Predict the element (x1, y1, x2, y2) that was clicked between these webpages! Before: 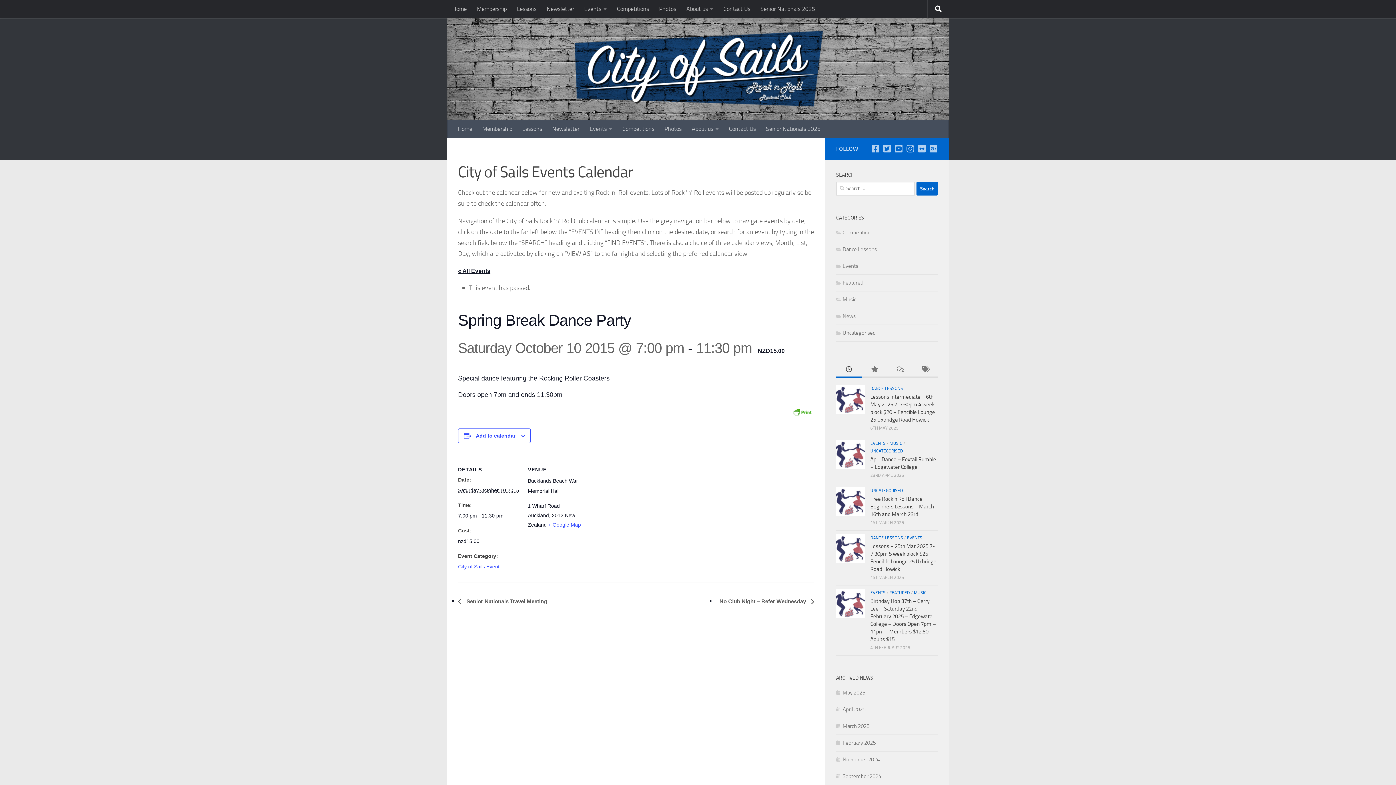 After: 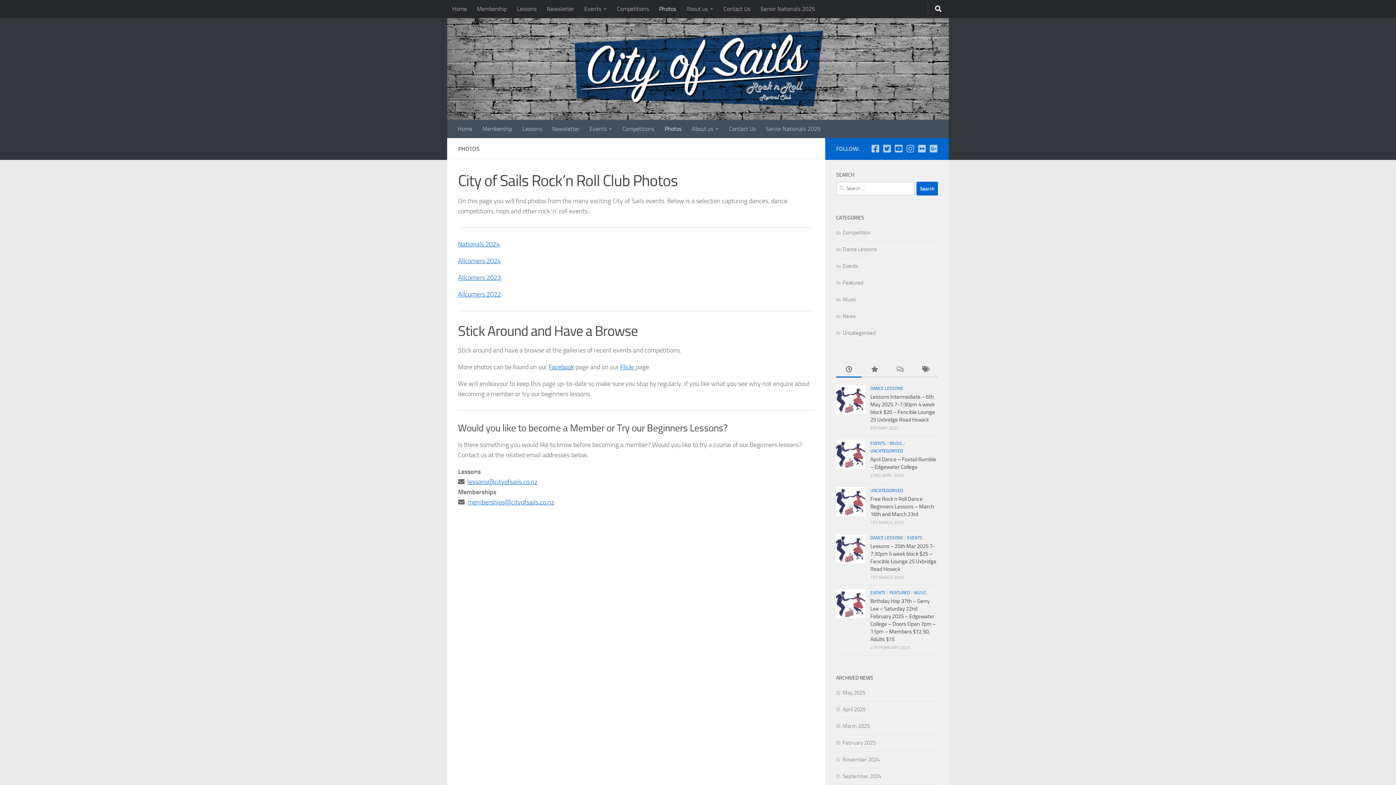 Action: bbox: (654, 0, 681, 18) label: Photos